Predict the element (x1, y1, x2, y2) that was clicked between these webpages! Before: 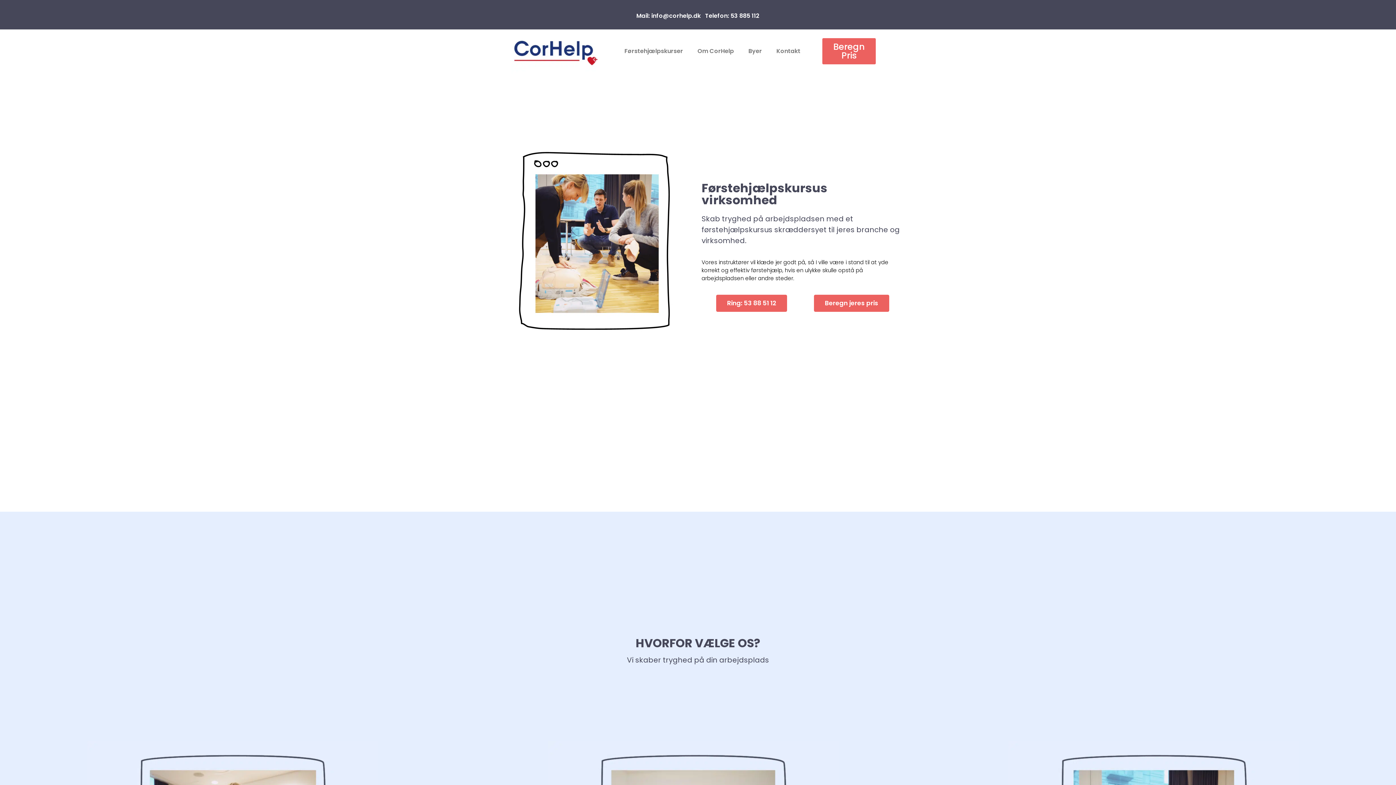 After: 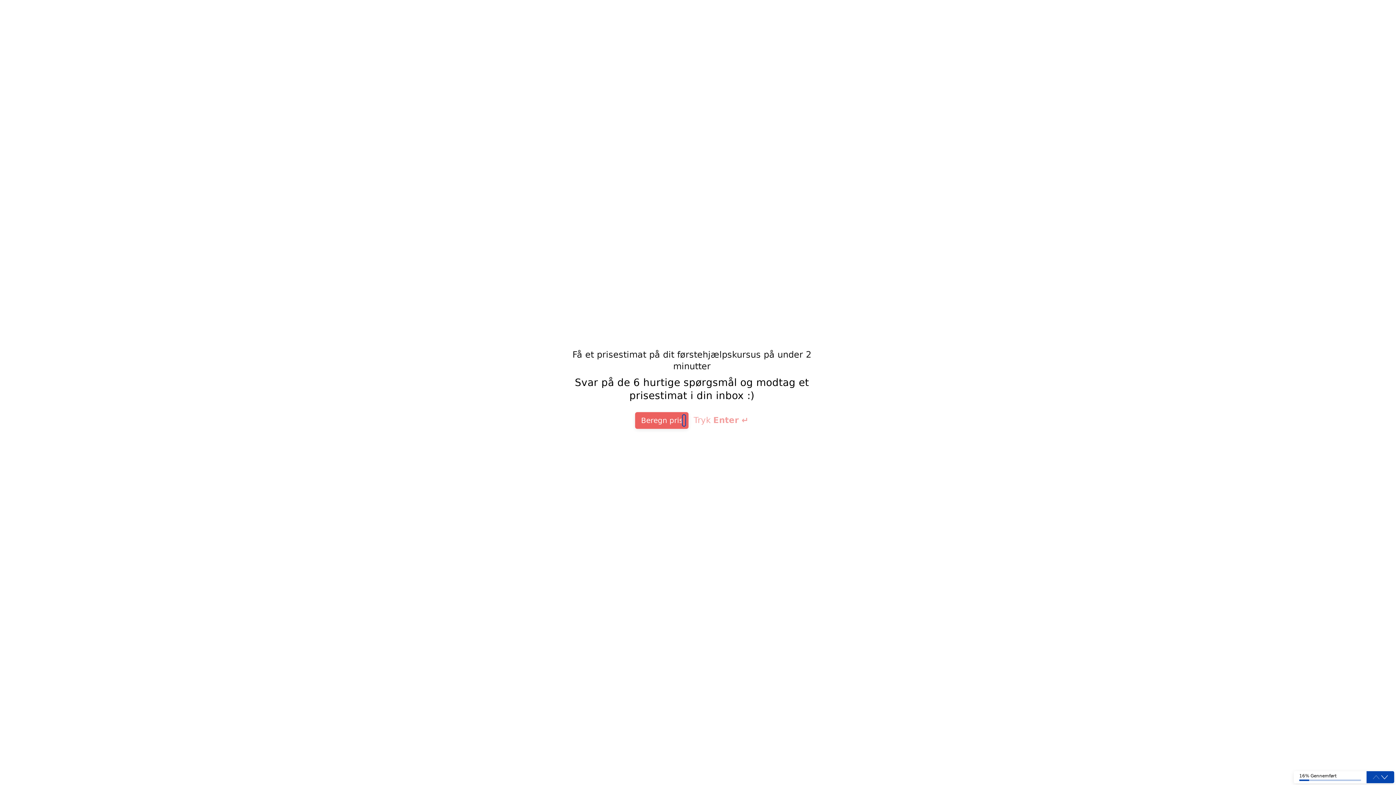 Action: label: Beregn jeres pris bbox: (814, 295, 889, 312)